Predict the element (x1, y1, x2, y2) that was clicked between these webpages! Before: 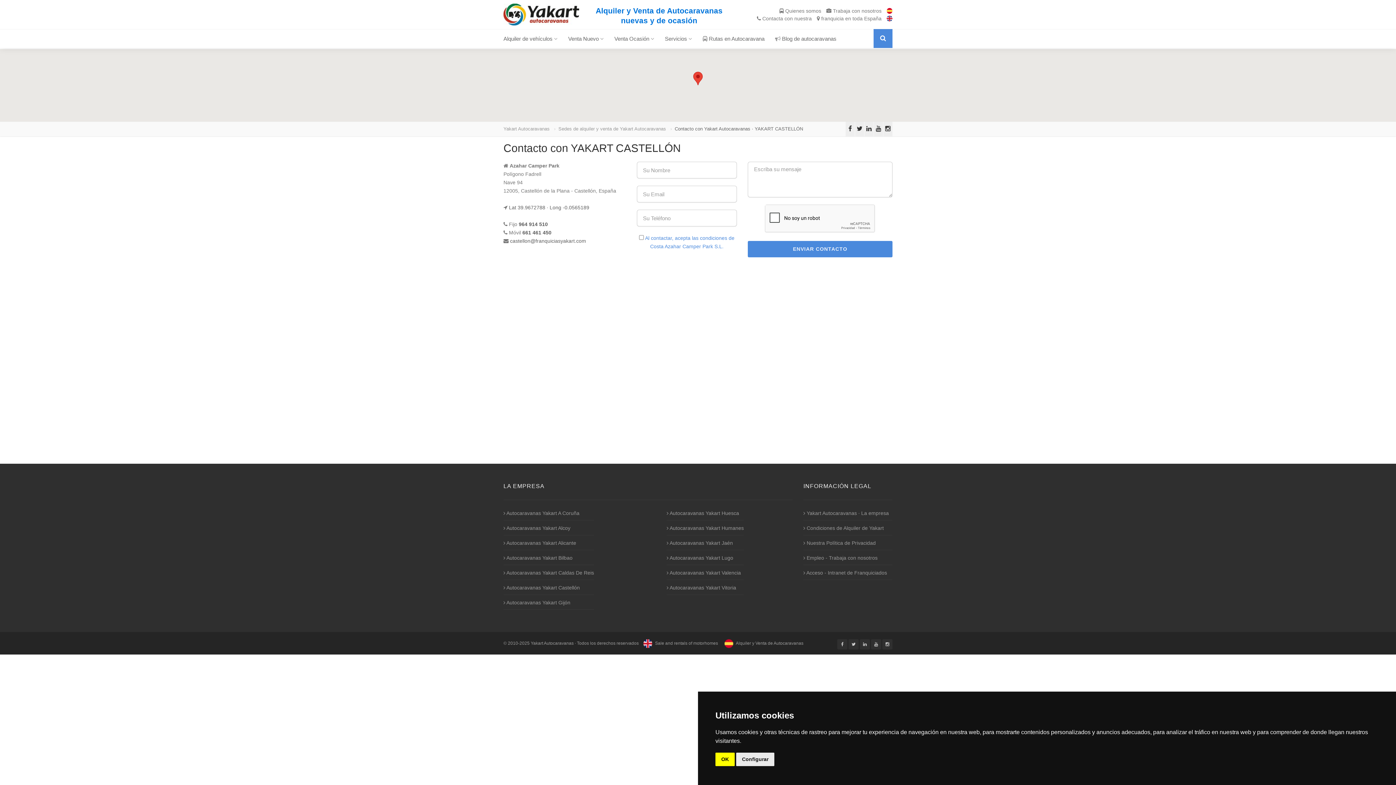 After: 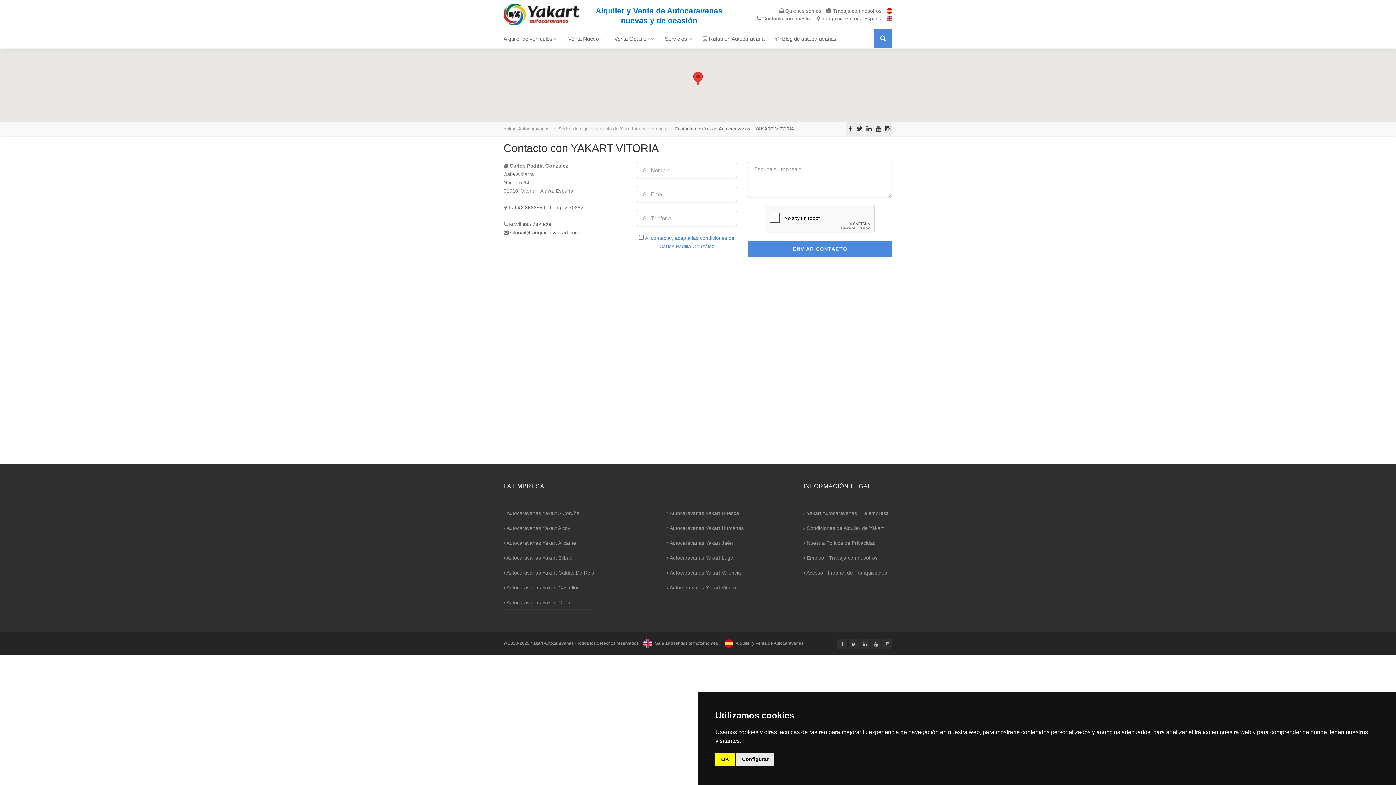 Action: bbox: (666, 584, 736, 592) label:  Autocaravanas Yakart Vitoria